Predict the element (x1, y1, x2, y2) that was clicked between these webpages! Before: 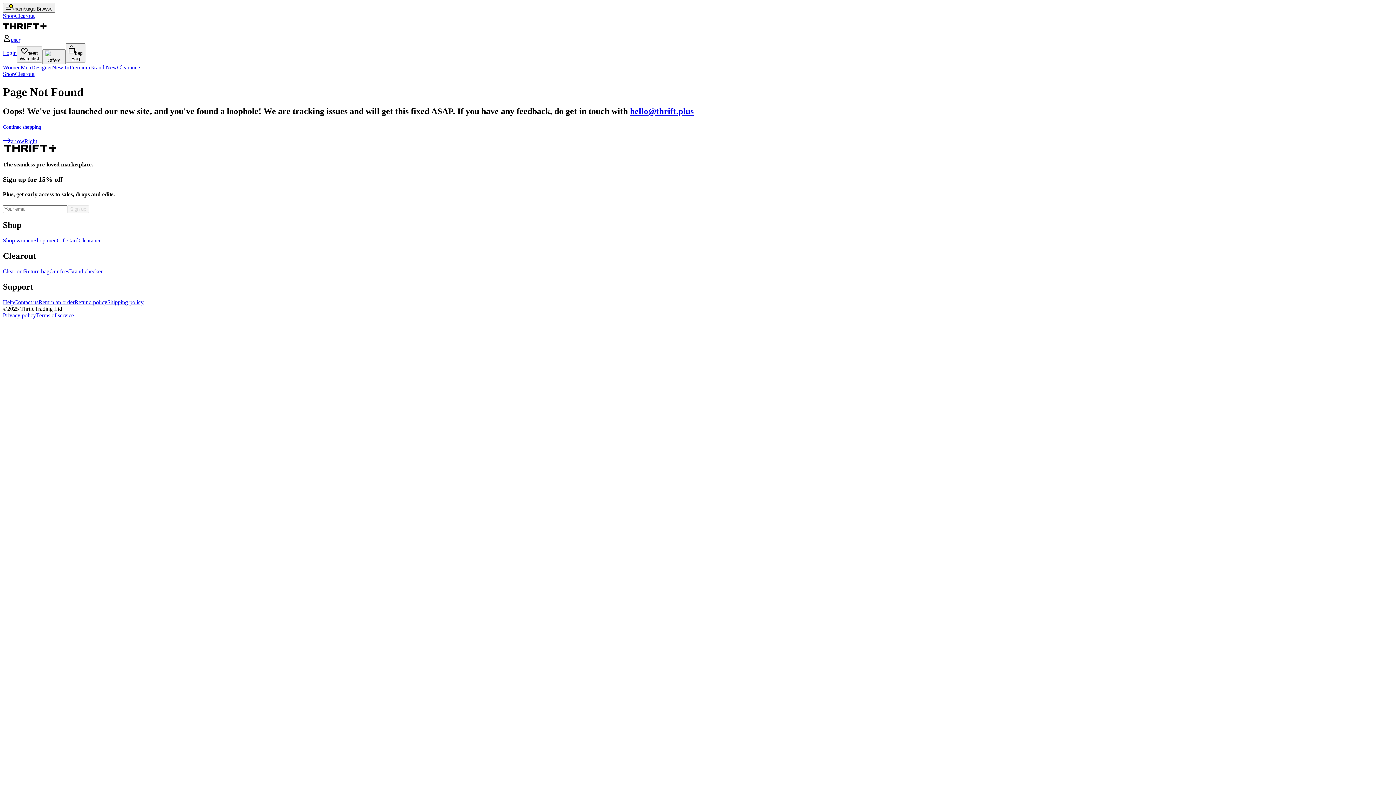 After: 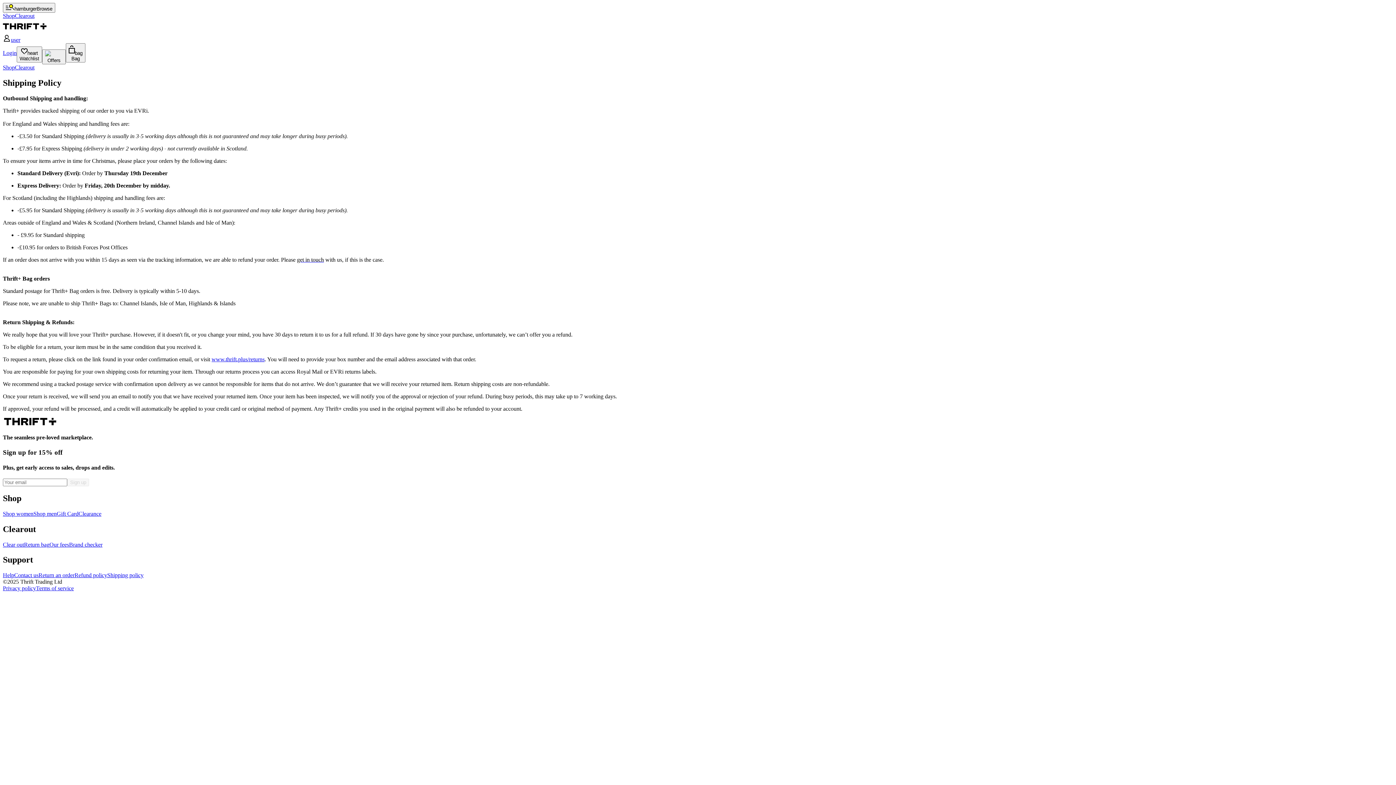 Action: label: Shipping policy bbox: (107, 299, 143, 305)